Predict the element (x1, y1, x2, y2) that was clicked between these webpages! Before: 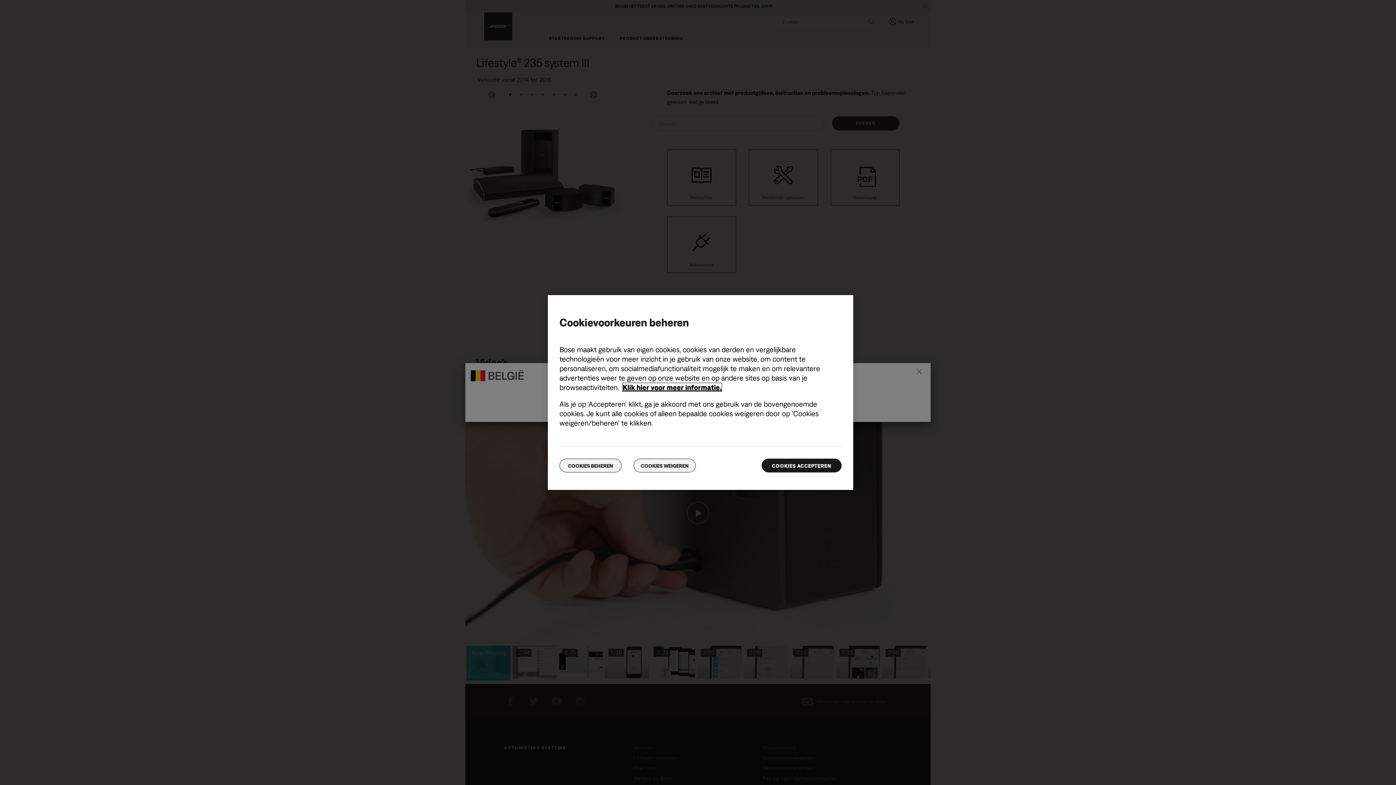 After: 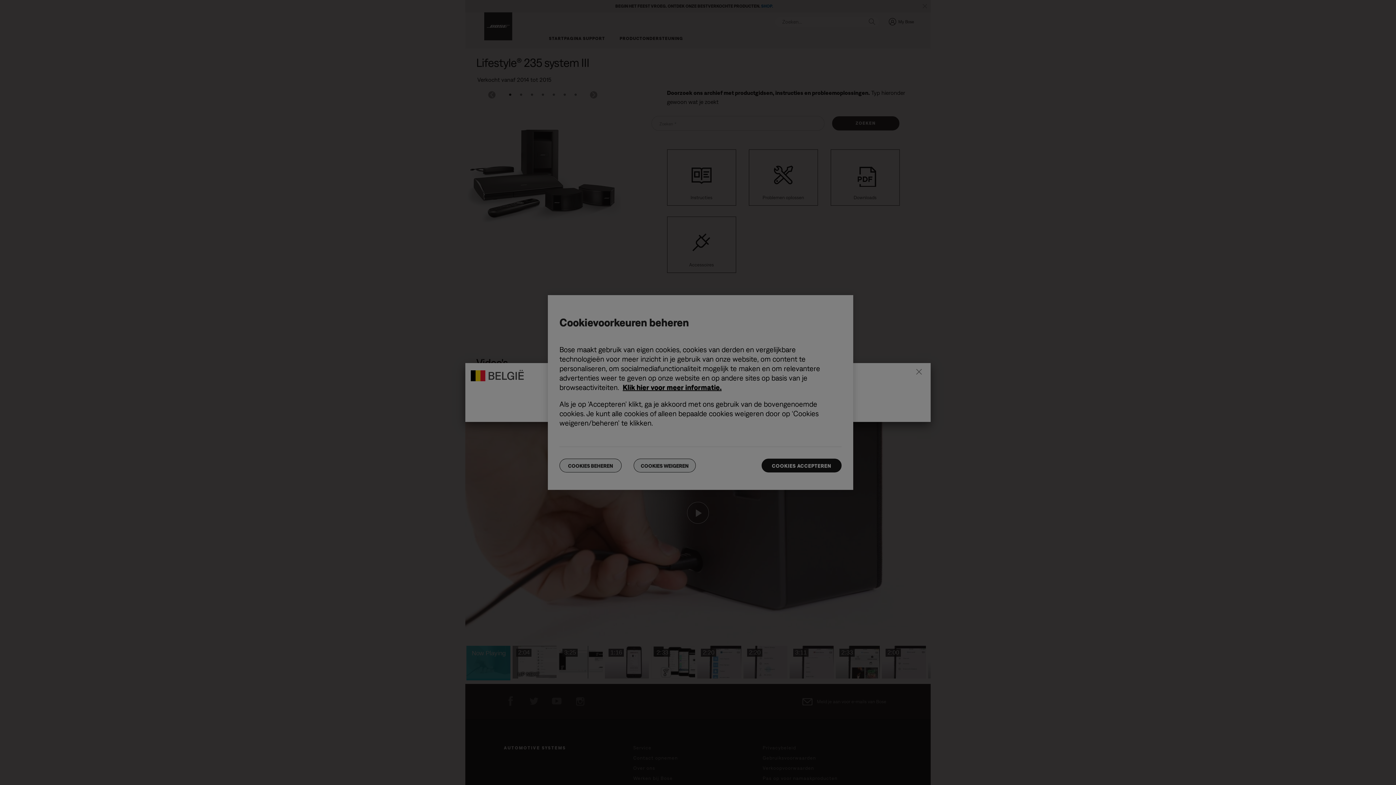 Action: bbox: (559, 458, 621, 472) label: COOKIES BEHEREN